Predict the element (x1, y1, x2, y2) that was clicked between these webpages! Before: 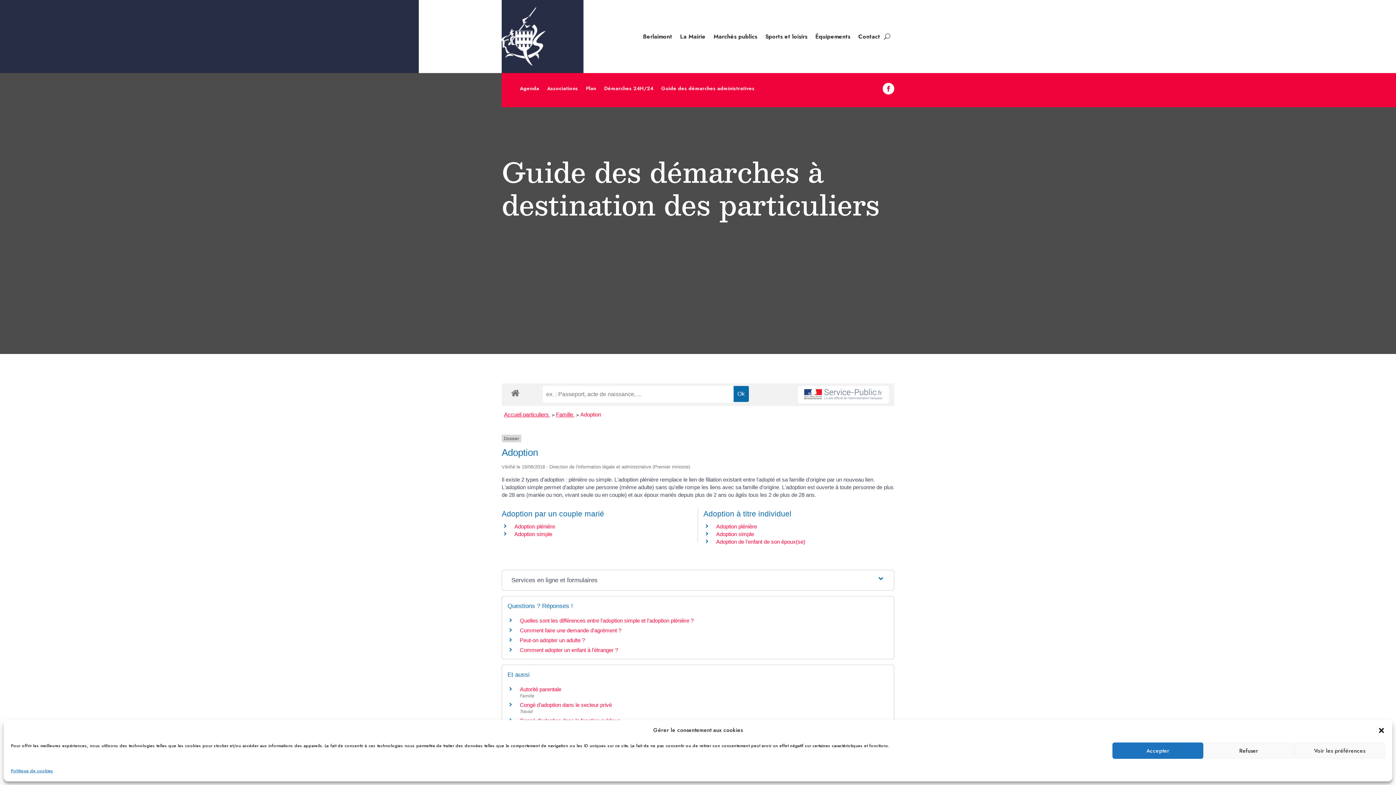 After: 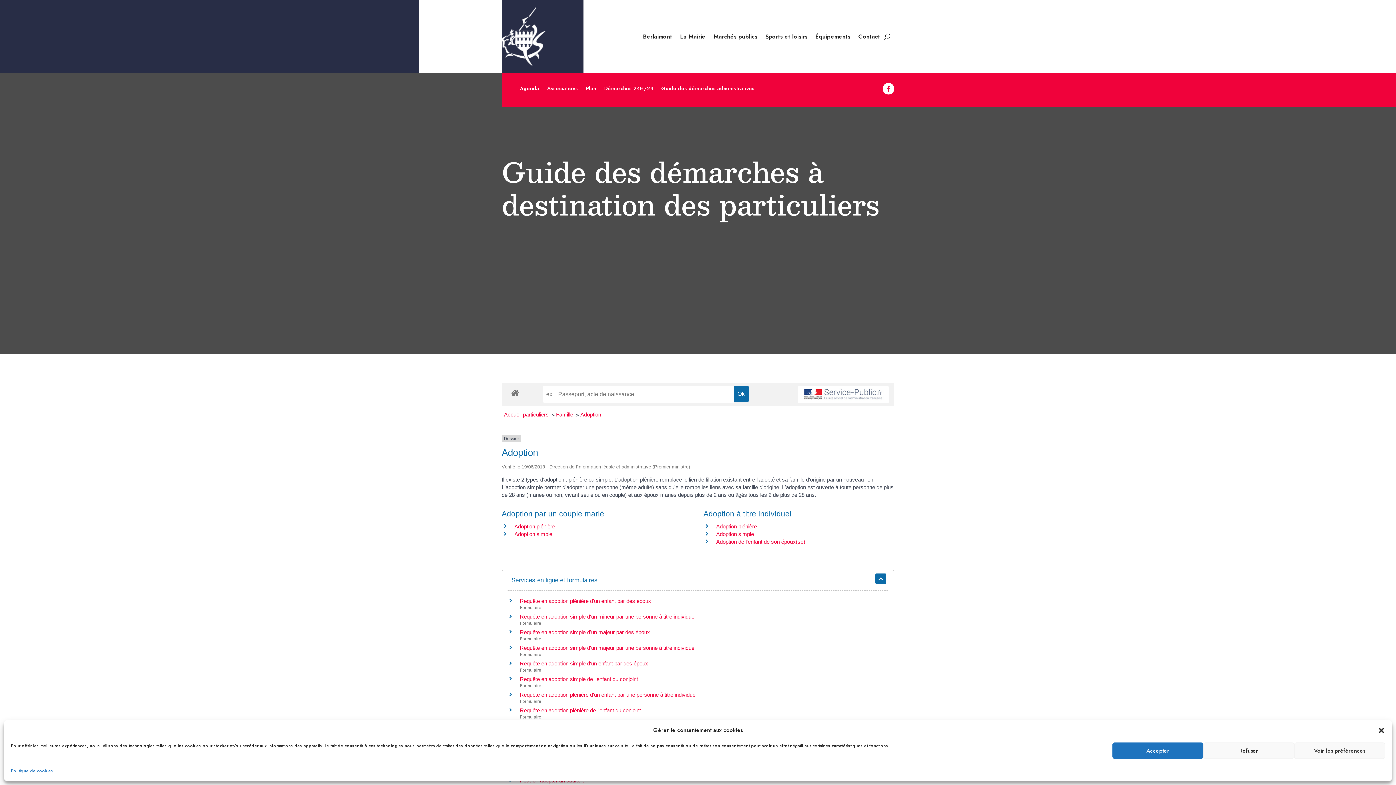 Action: label: Services en ligne et formulaires bbox: (506, 570, 890, 590)